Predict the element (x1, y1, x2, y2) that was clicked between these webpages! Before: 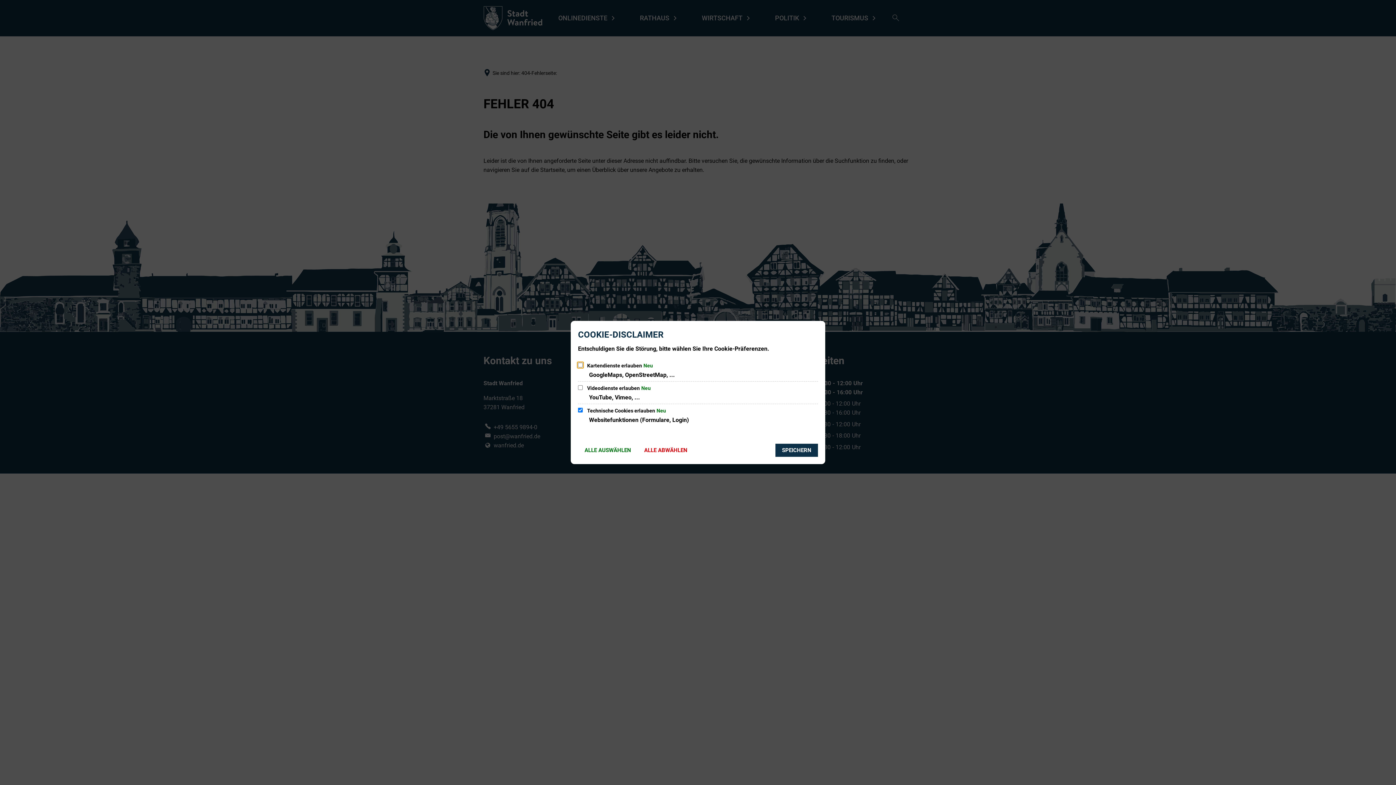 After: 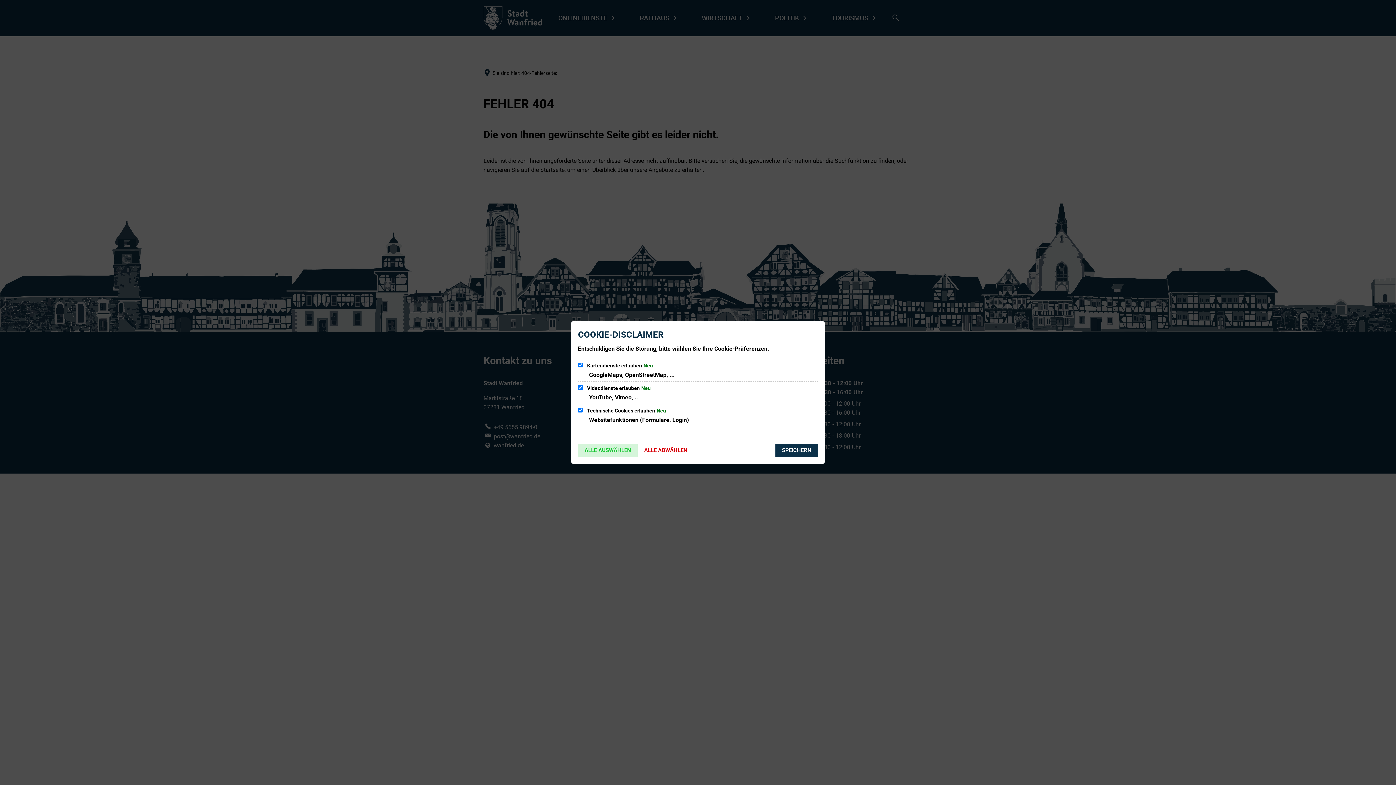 Action: label: ALLE AUSWÄHLEN bbox: (578, 444, 637, 457)